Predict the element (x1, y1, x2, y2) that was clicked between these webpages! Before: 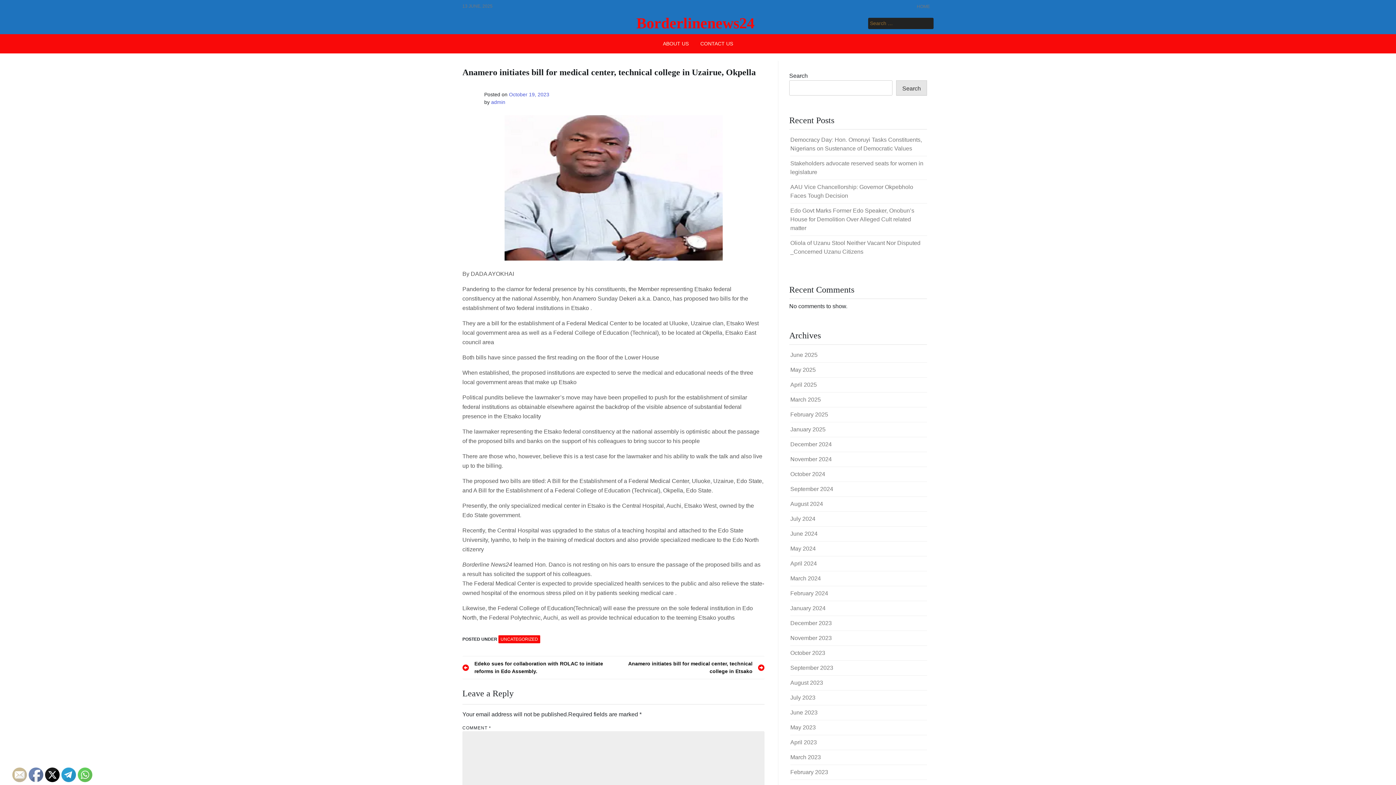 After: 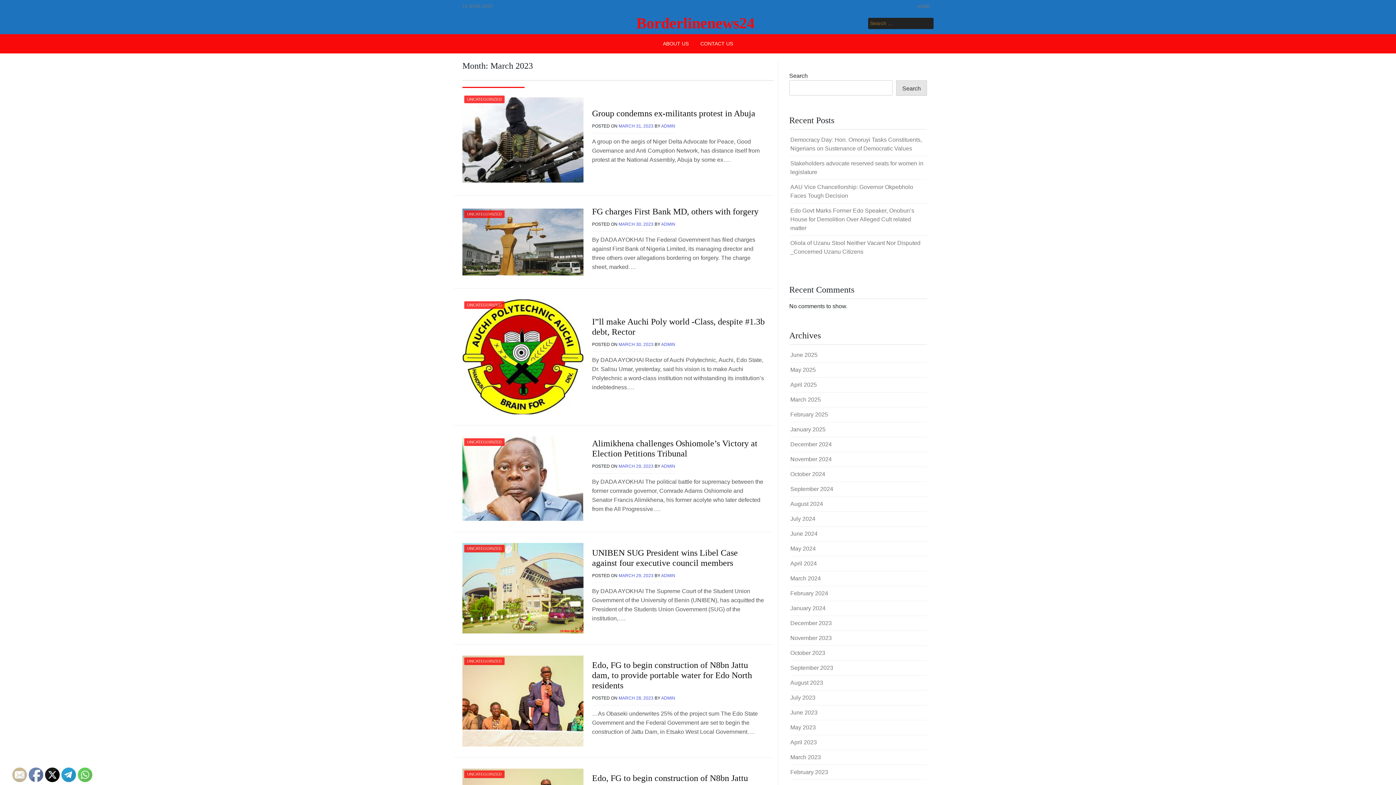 Action: bbox: (790, 754, 821, 760) label: March 2023